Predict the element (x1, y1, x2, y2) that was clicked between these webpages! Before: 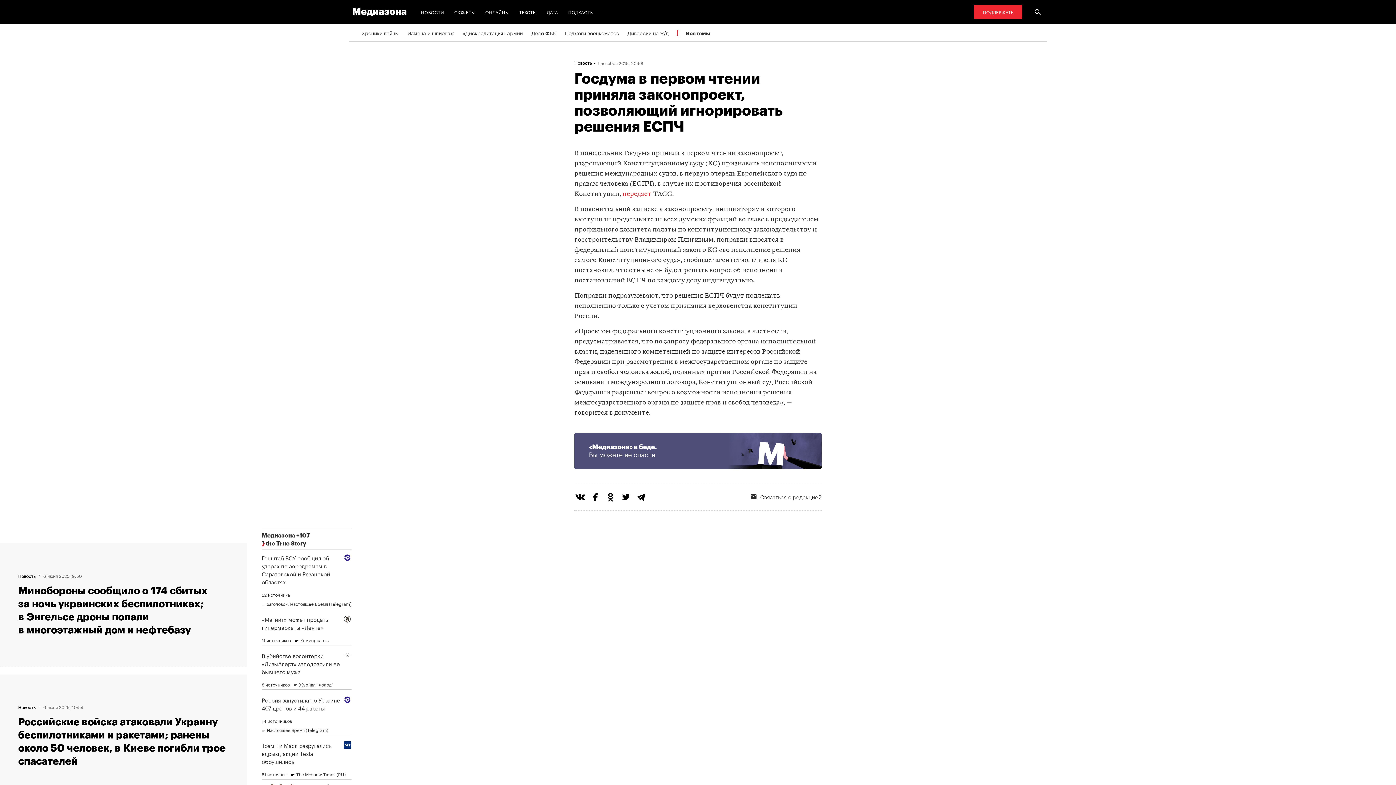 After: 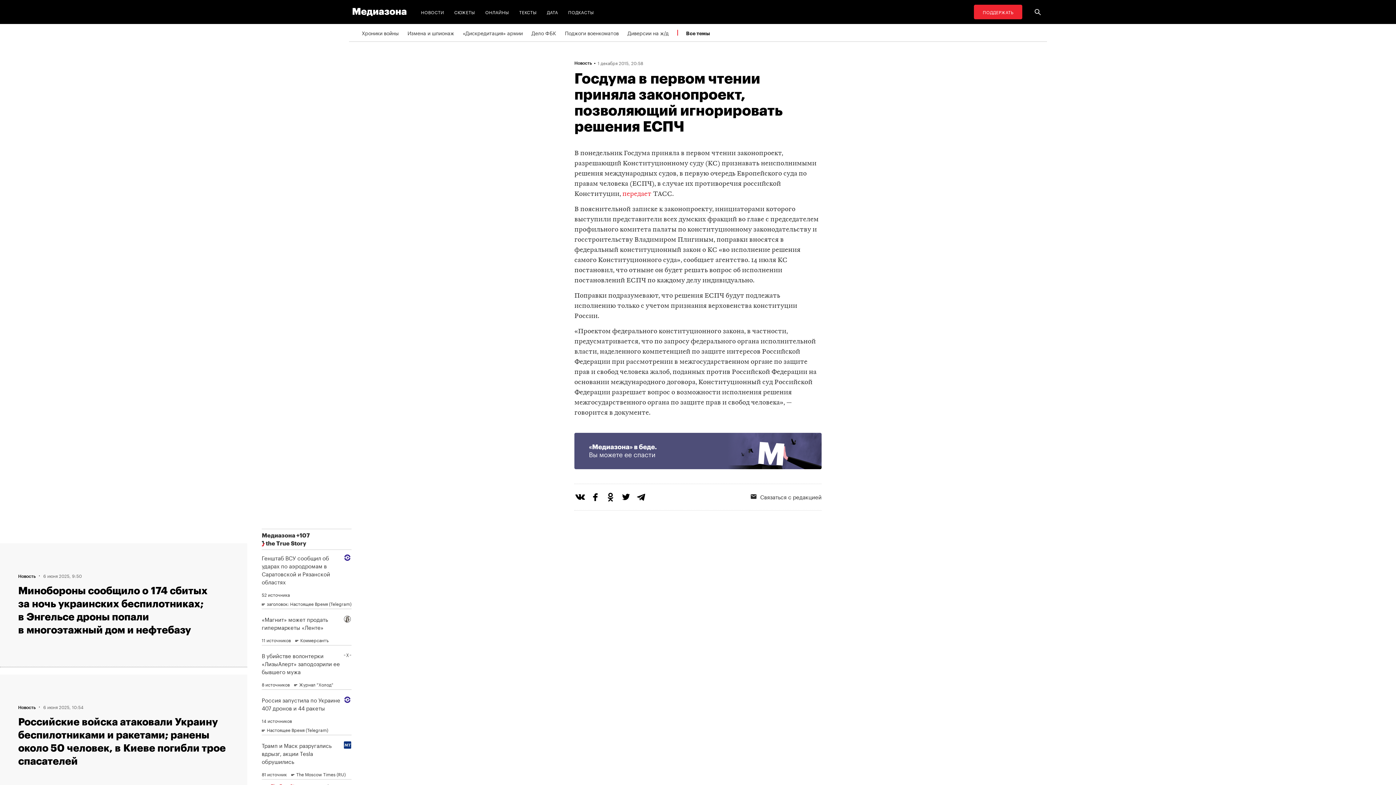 Action: bbox: (574, 491, 589, 506)